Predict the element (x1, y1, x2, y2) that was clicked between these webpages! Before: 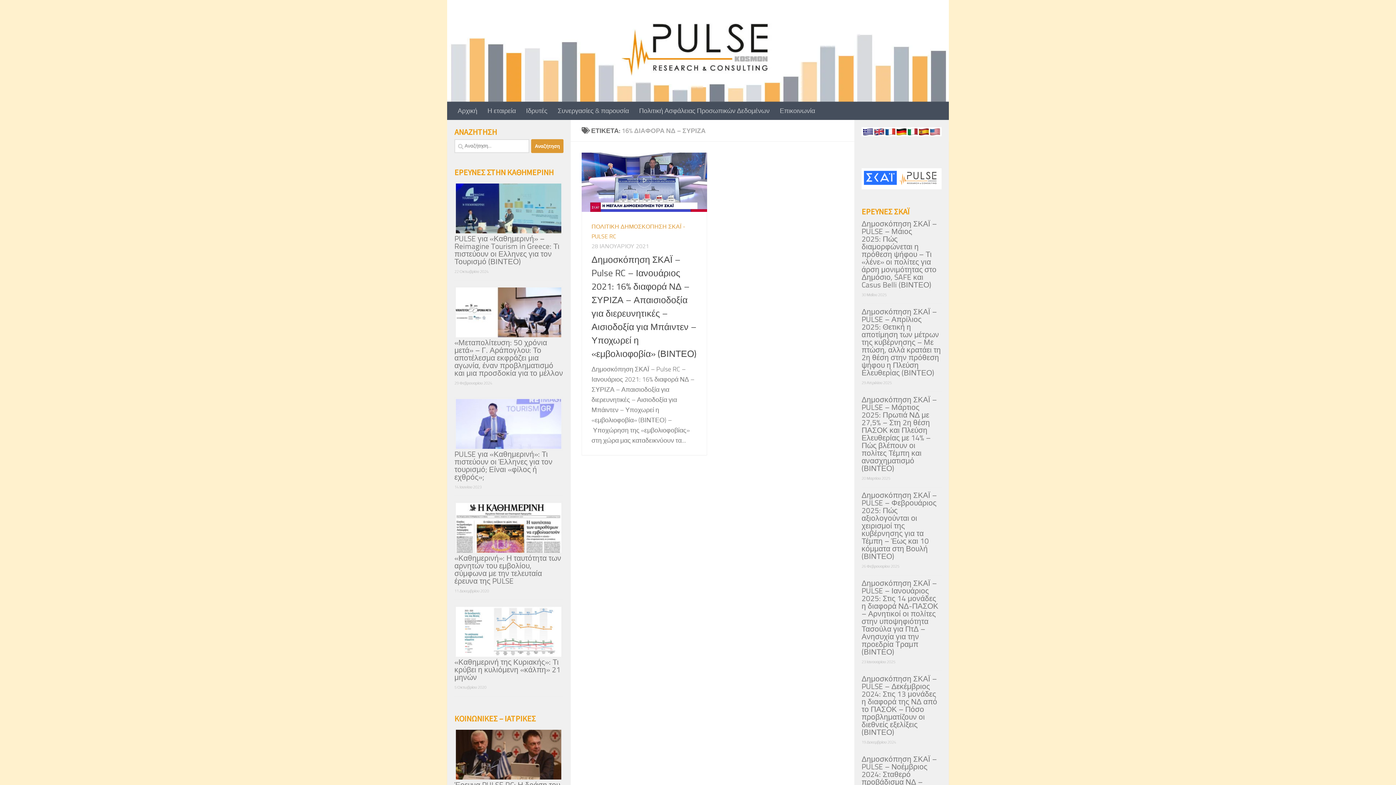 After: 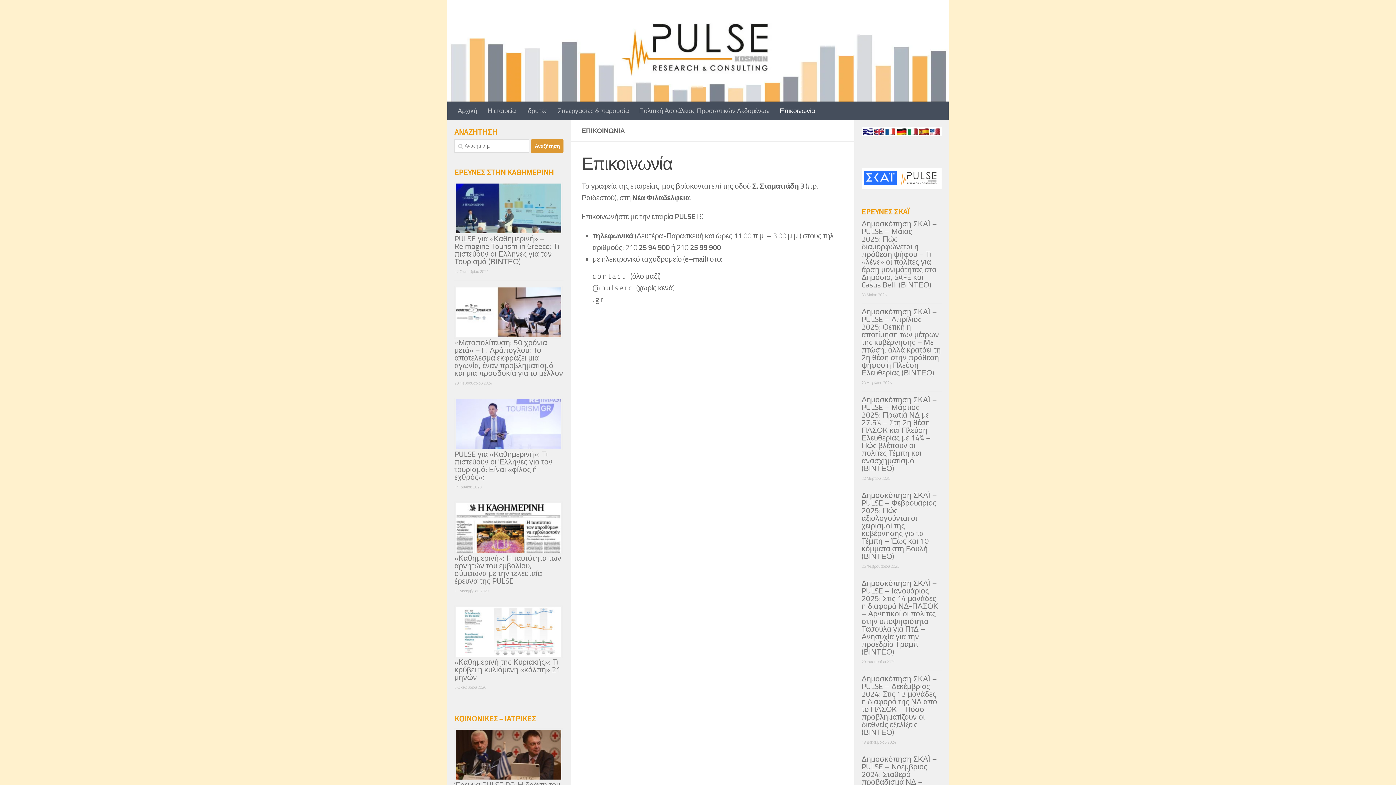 Action: bbox: (774, 101, 820, 120) label: Επικοινωνία